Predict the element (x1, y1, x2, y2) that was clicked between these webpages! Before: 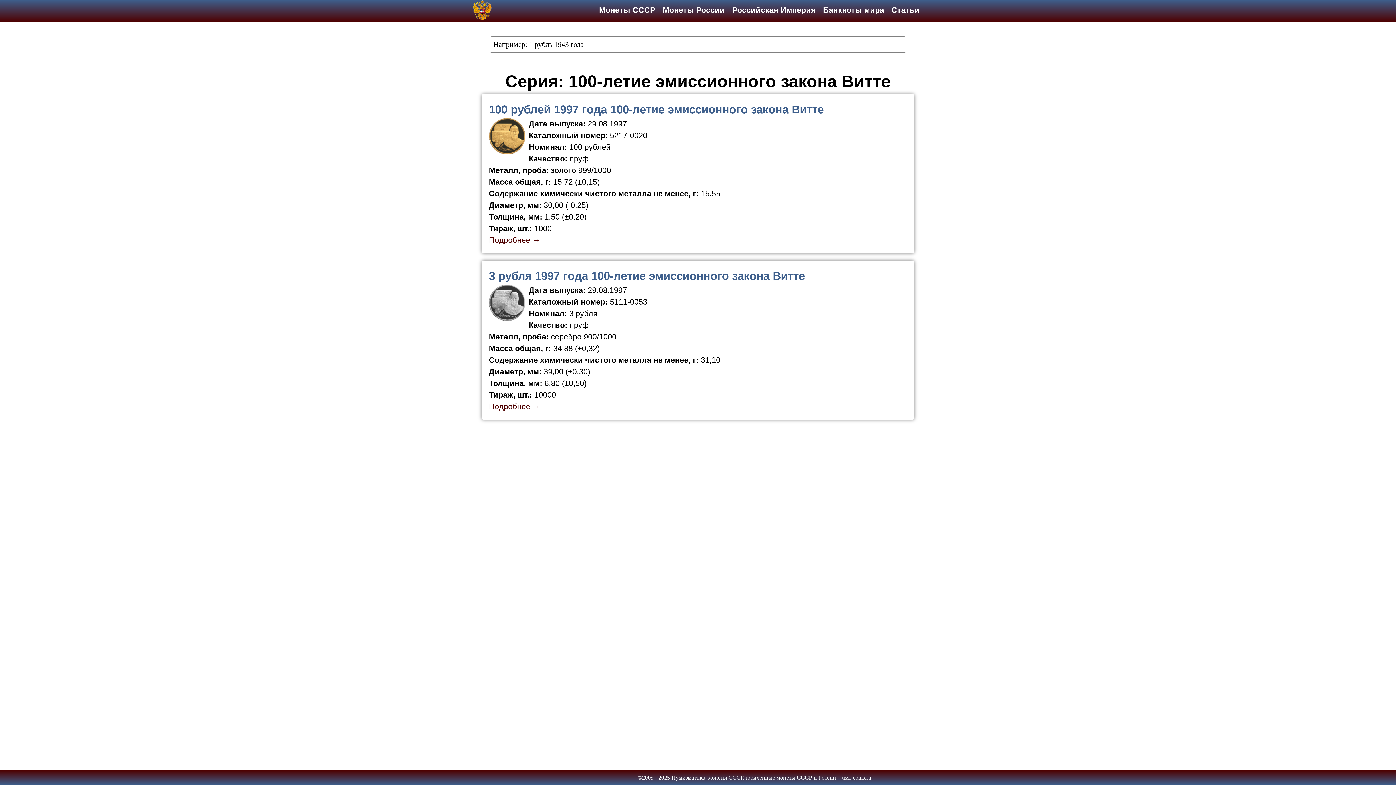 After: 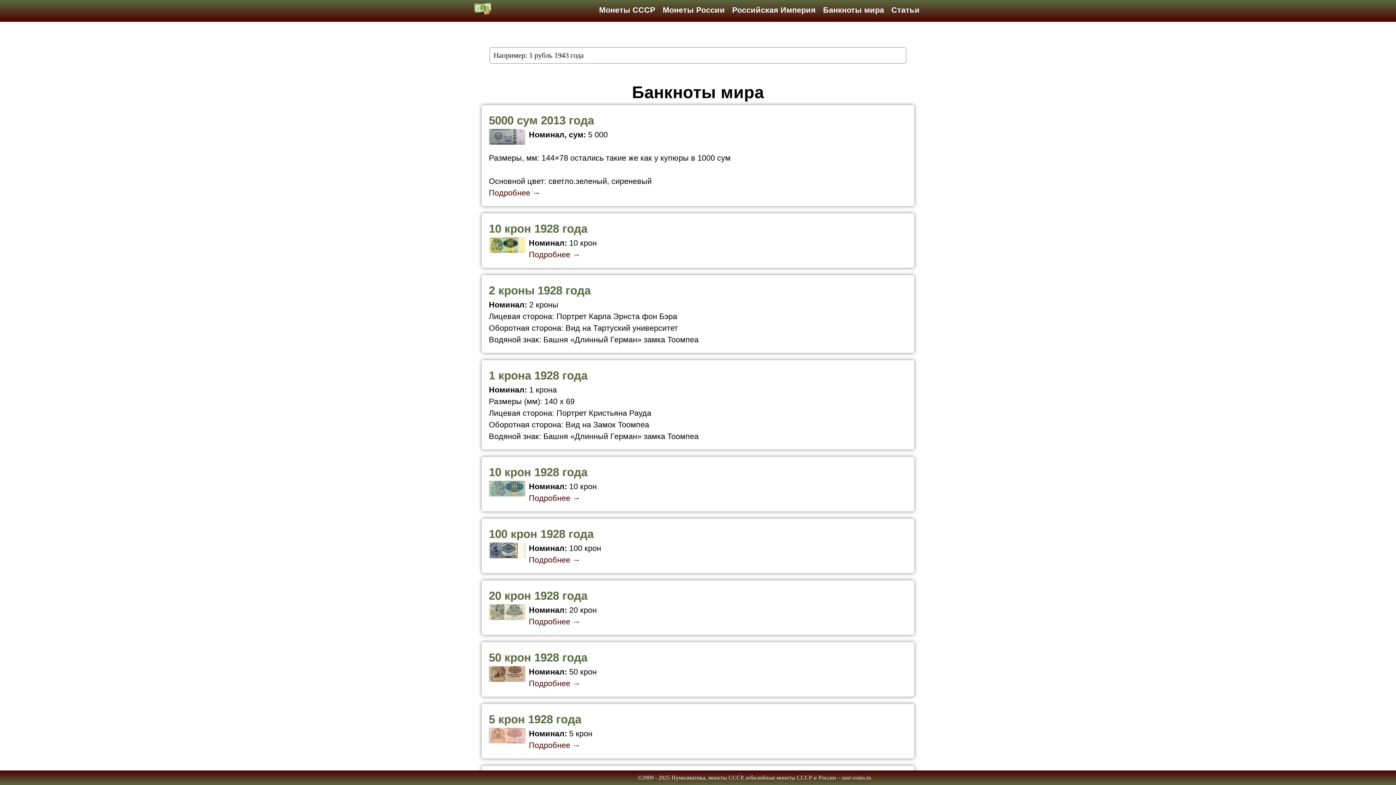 Action: bbox: (823, 5, 884, 14) label: Банкноты мира